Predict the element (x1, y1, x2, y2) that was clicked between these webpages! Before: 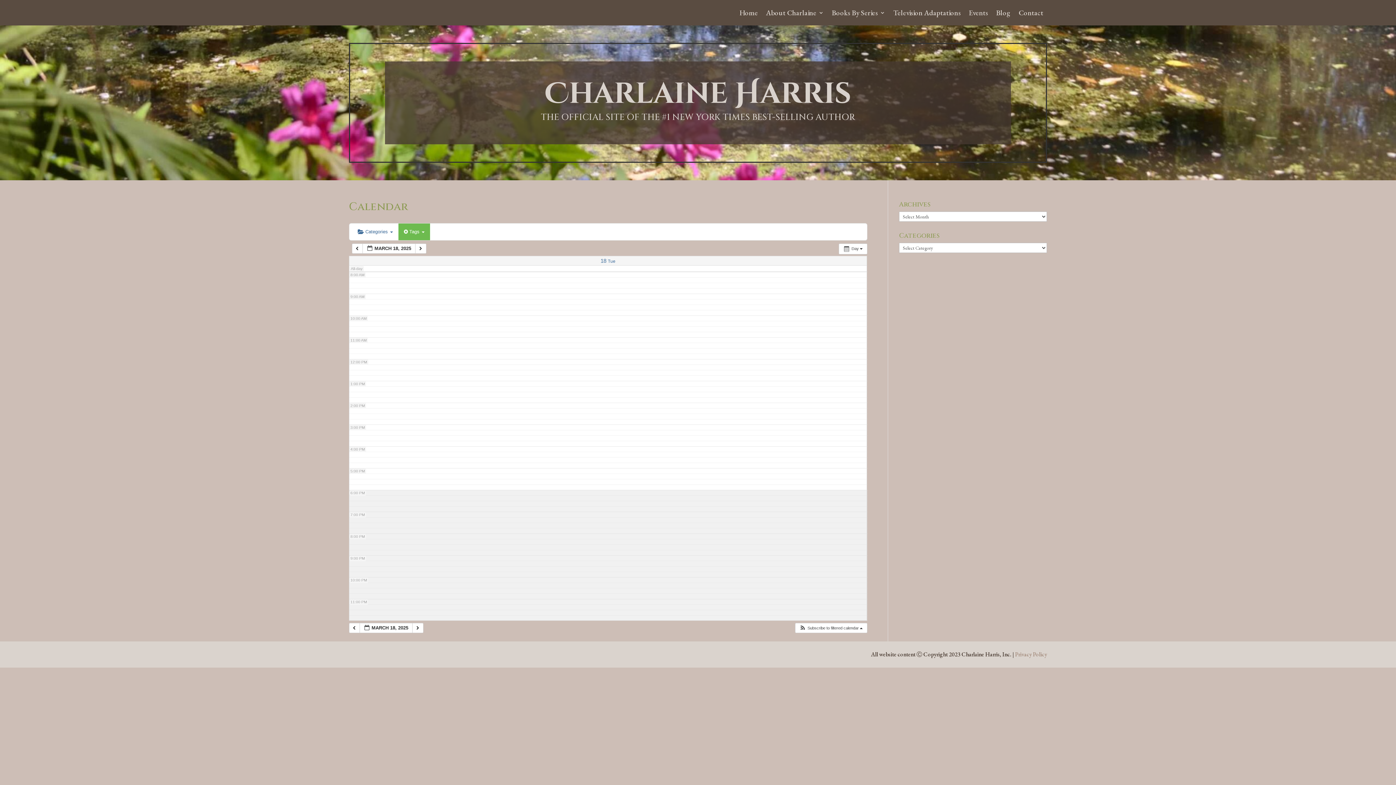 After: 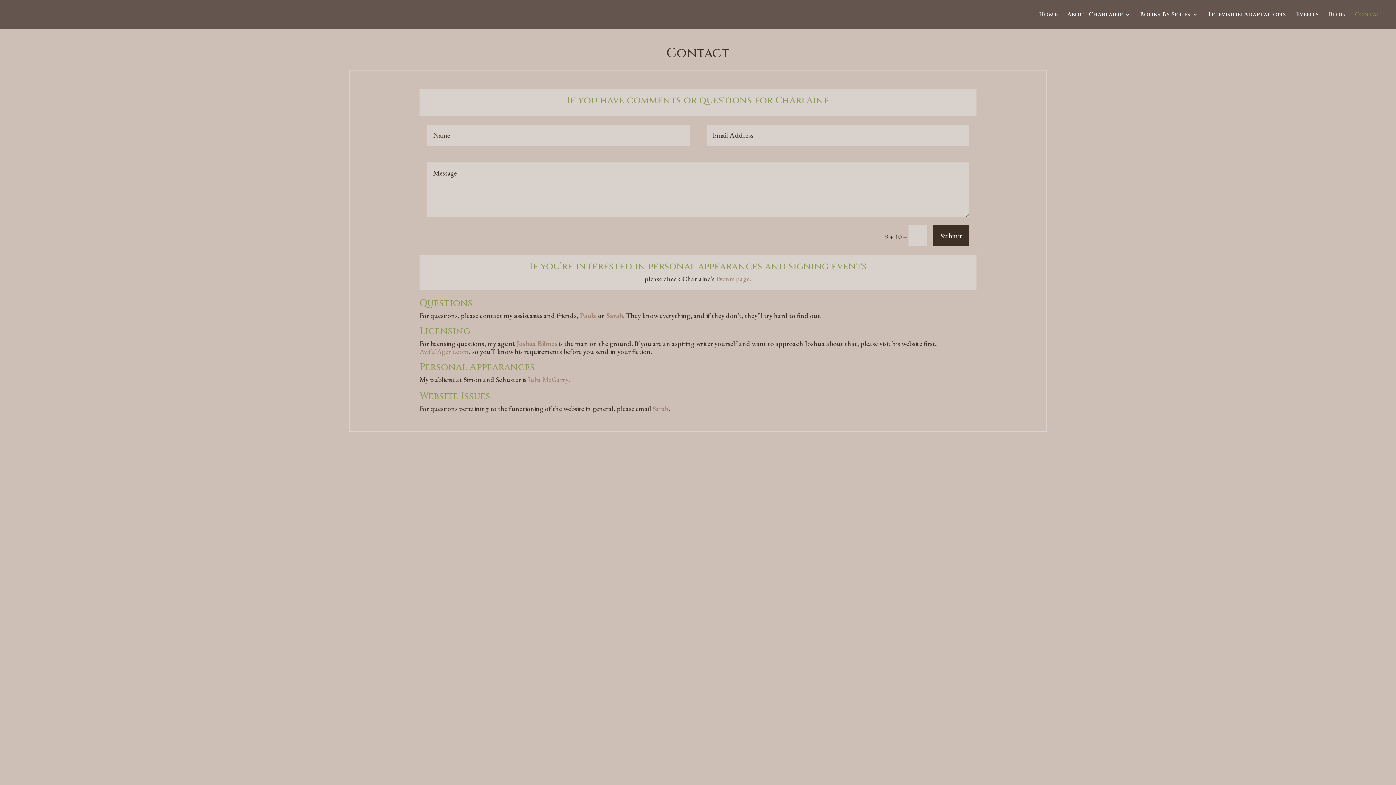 Action: bbox: (1018, 10, 1043, 18) label: Contact